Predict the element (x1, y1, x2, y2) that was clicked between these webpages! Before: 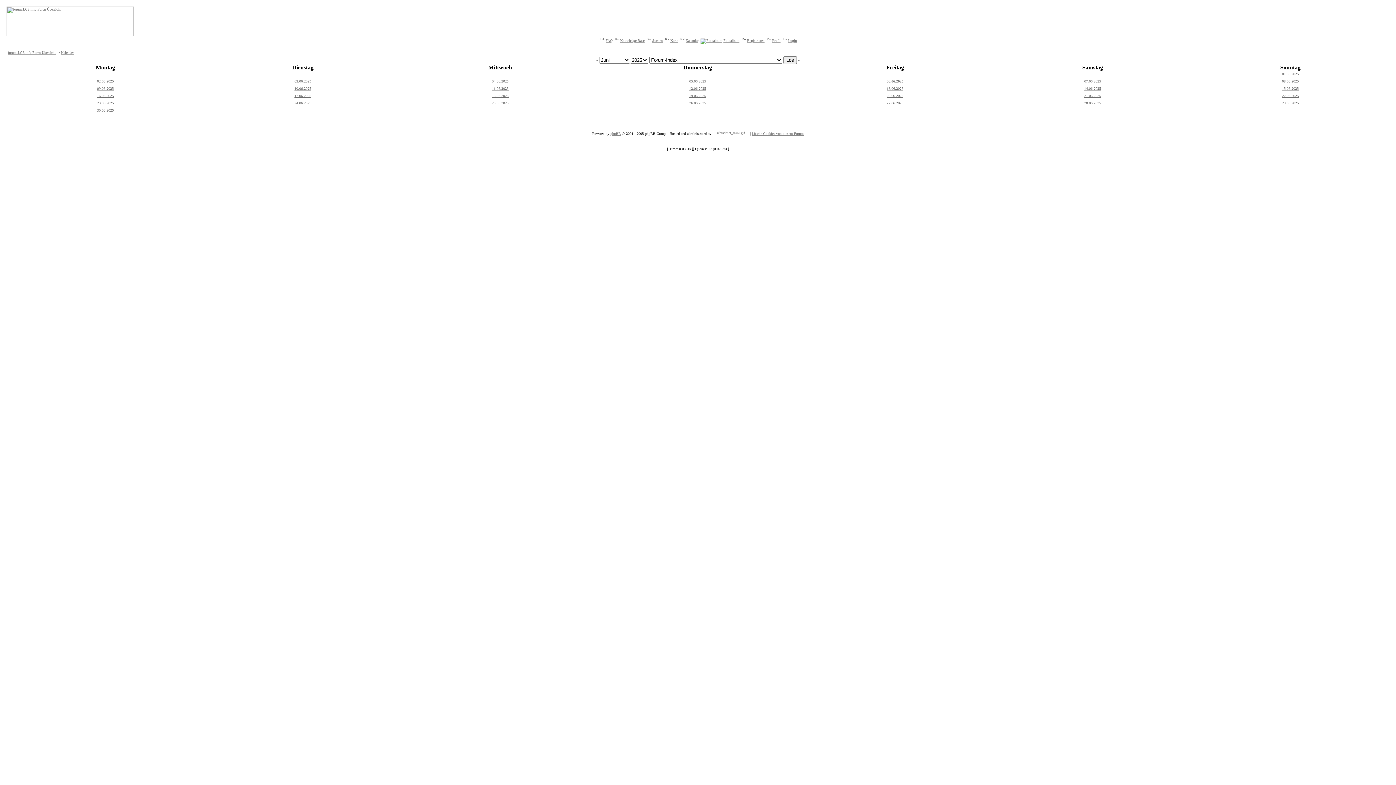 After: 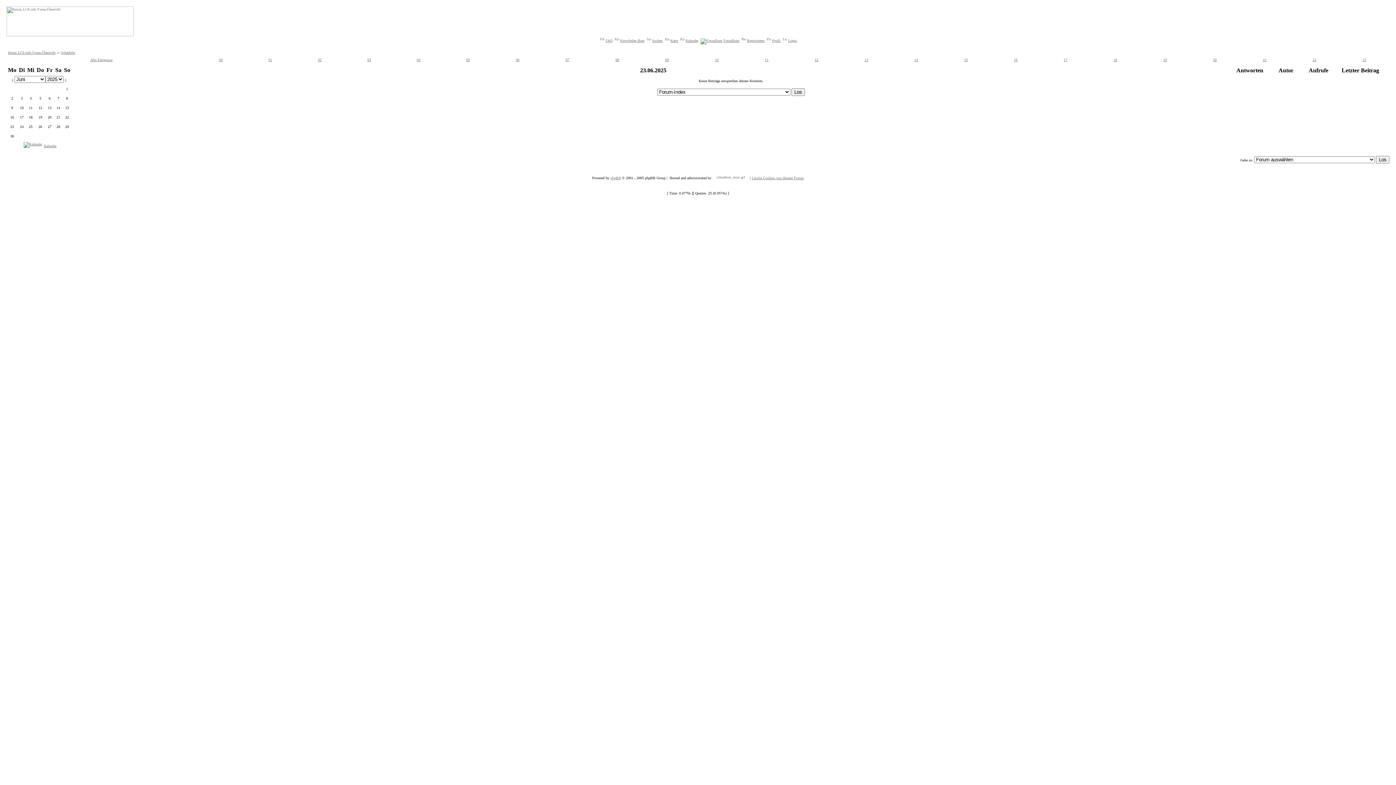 Action: label: 23.06.2025 bbox: (97, 101, 113, 105)